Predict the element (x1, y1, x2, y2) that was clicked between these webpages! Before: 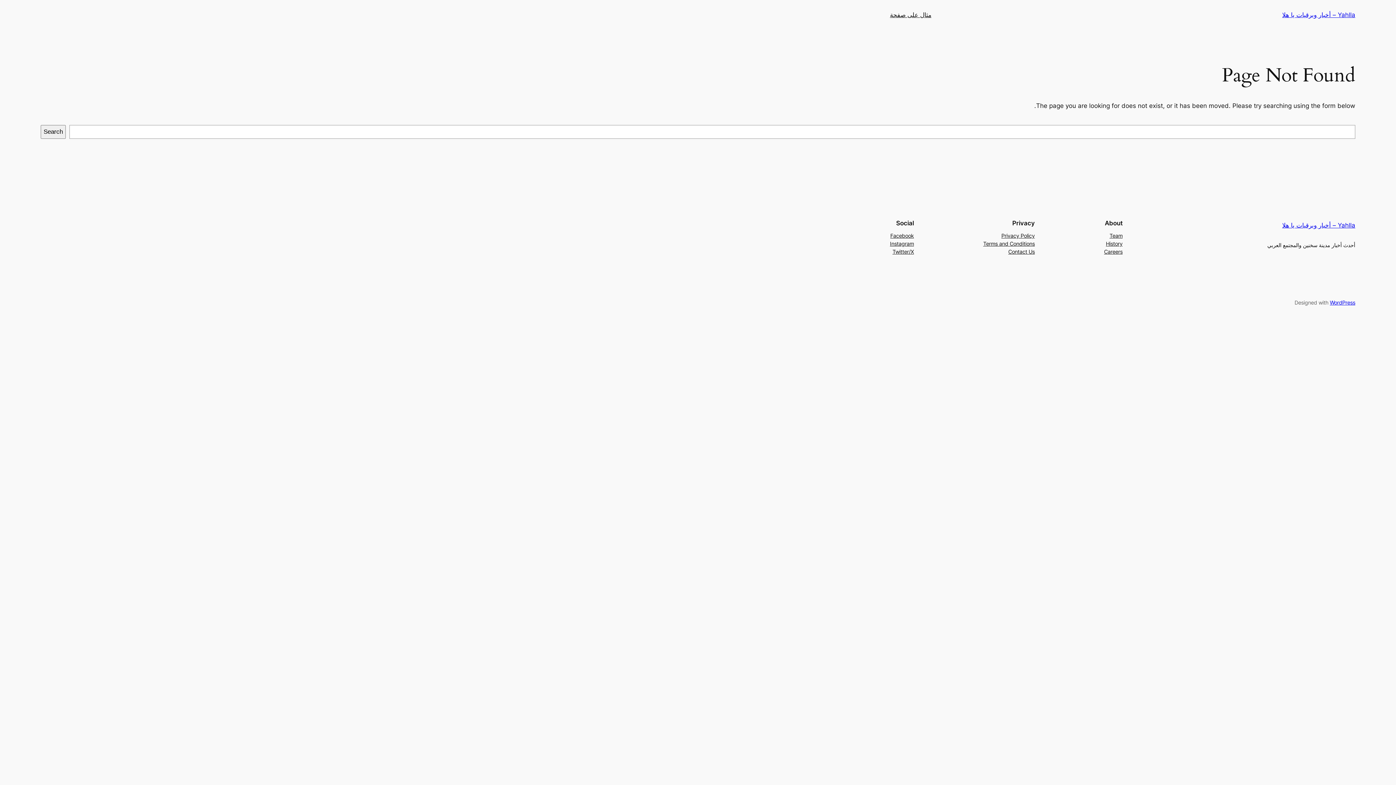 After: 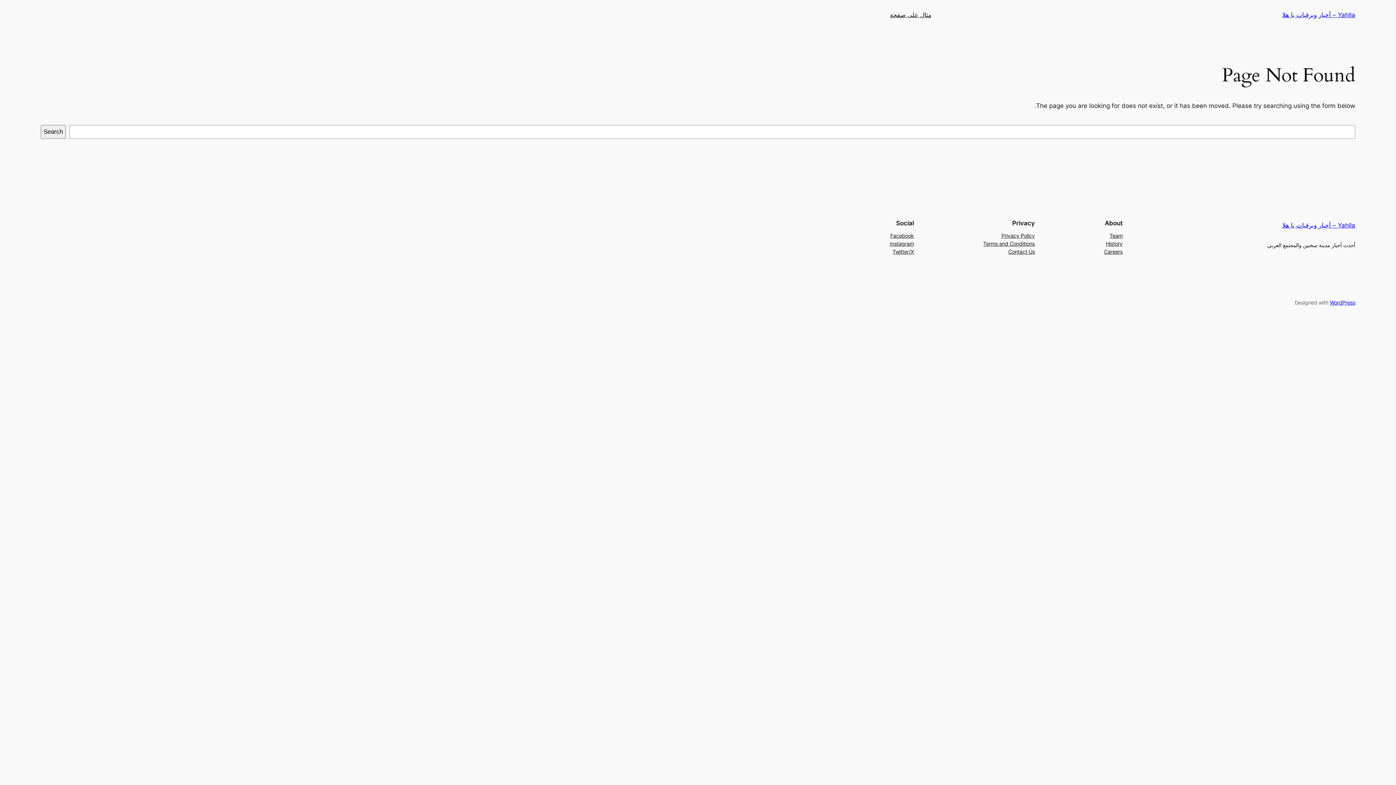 Action: label: History bbox: (1106, 239, 1122, 247)